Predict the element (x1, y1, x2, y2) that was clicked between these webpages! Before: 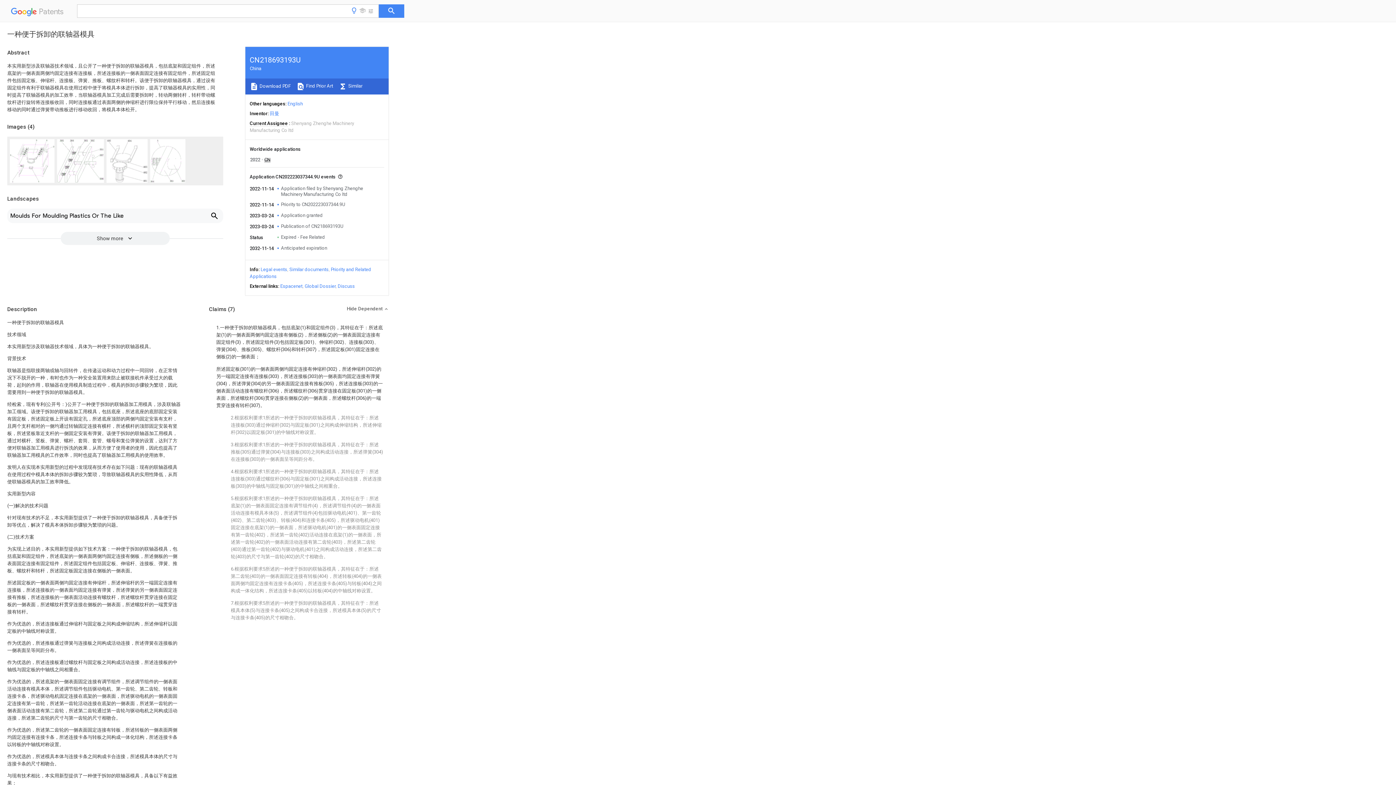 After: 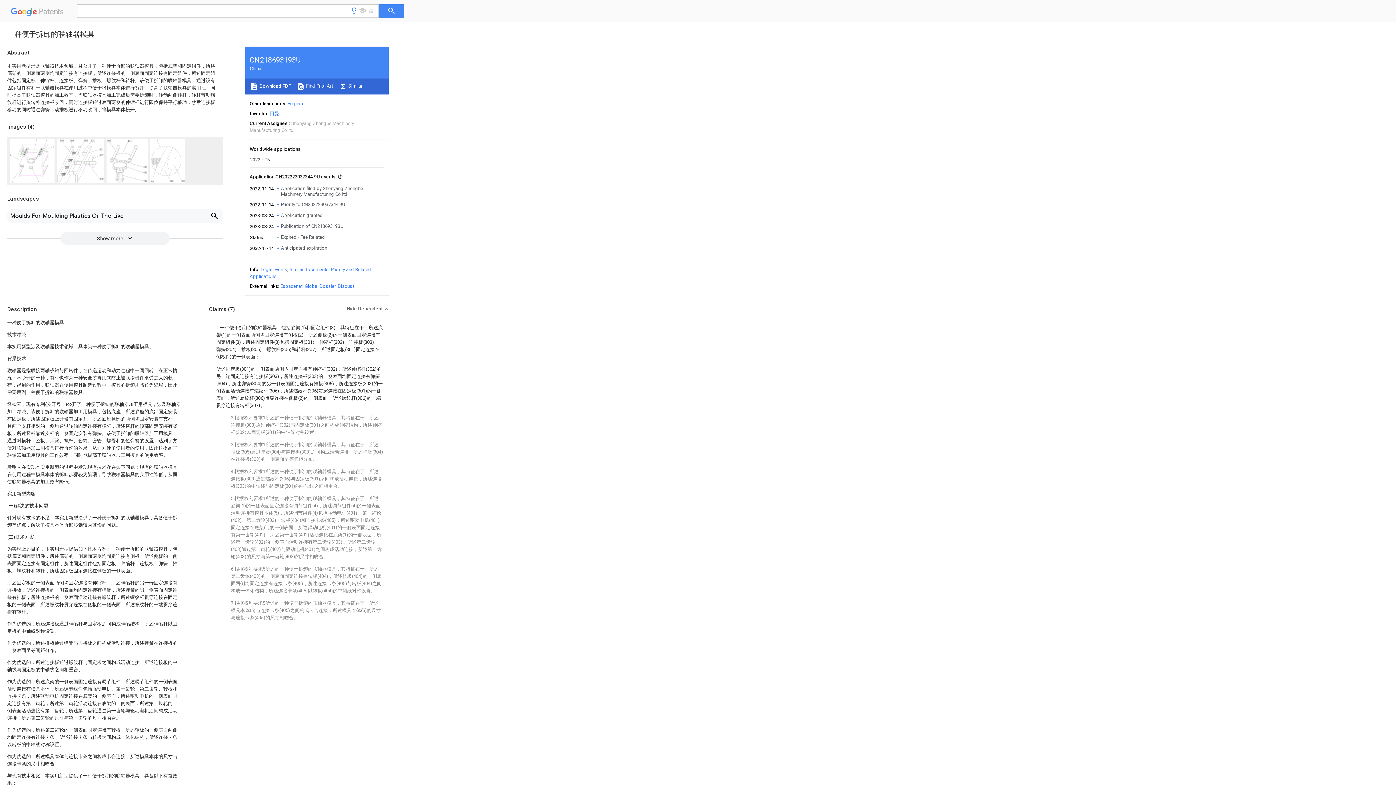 Action: bbox: (378, 4, 404, 17)